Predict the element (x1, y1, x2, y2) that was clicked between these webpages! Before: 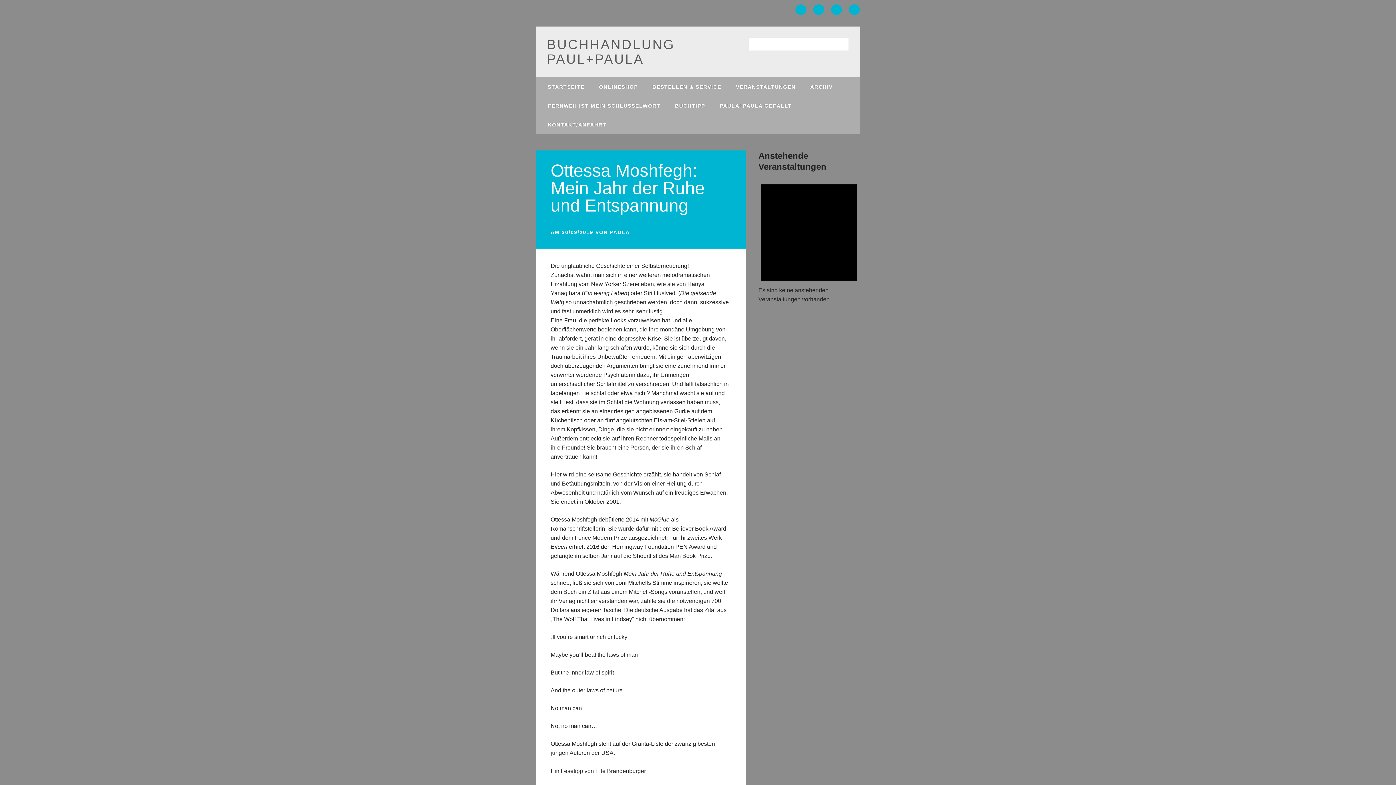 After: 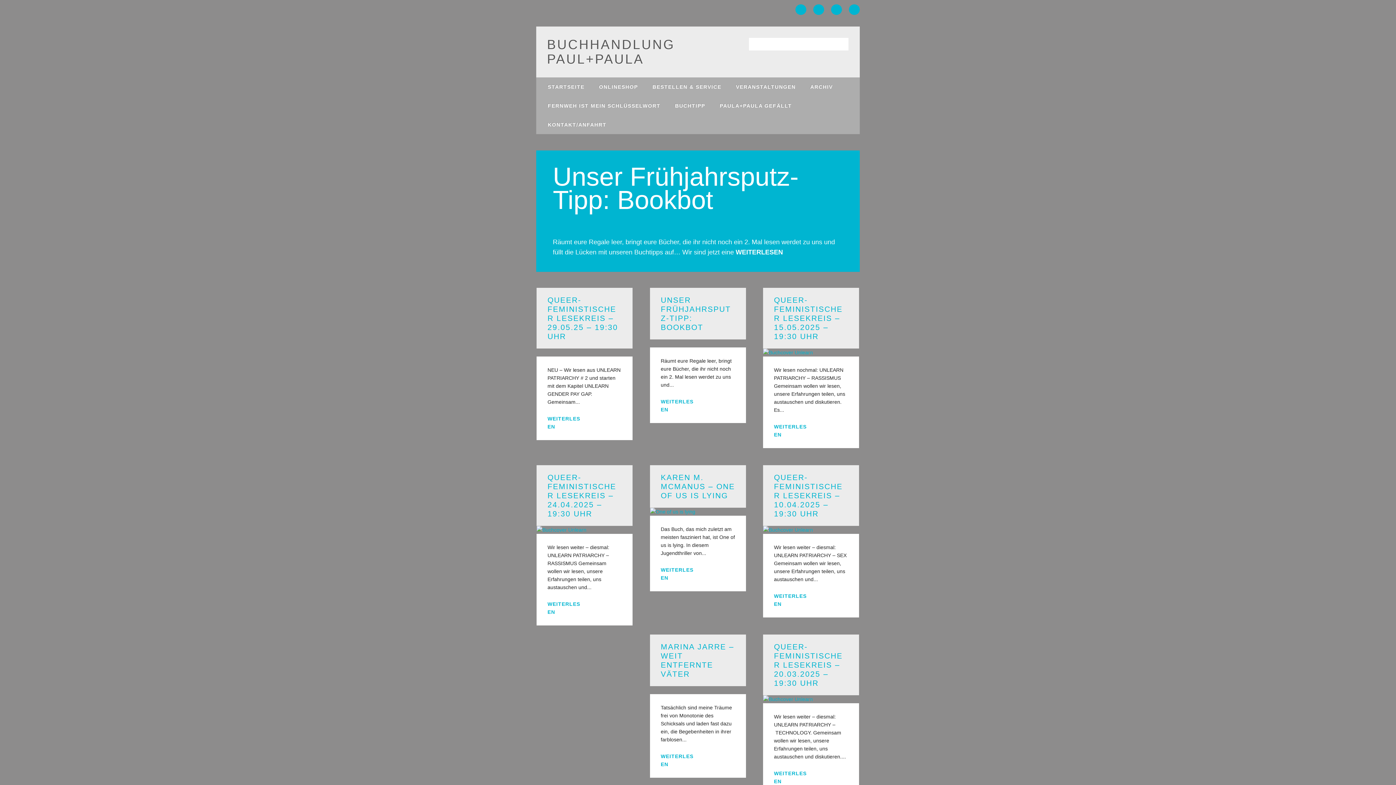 Action: label: BUCHHANDLUNG PAUL+PAULA bbox: (547, 37, 675, 66)